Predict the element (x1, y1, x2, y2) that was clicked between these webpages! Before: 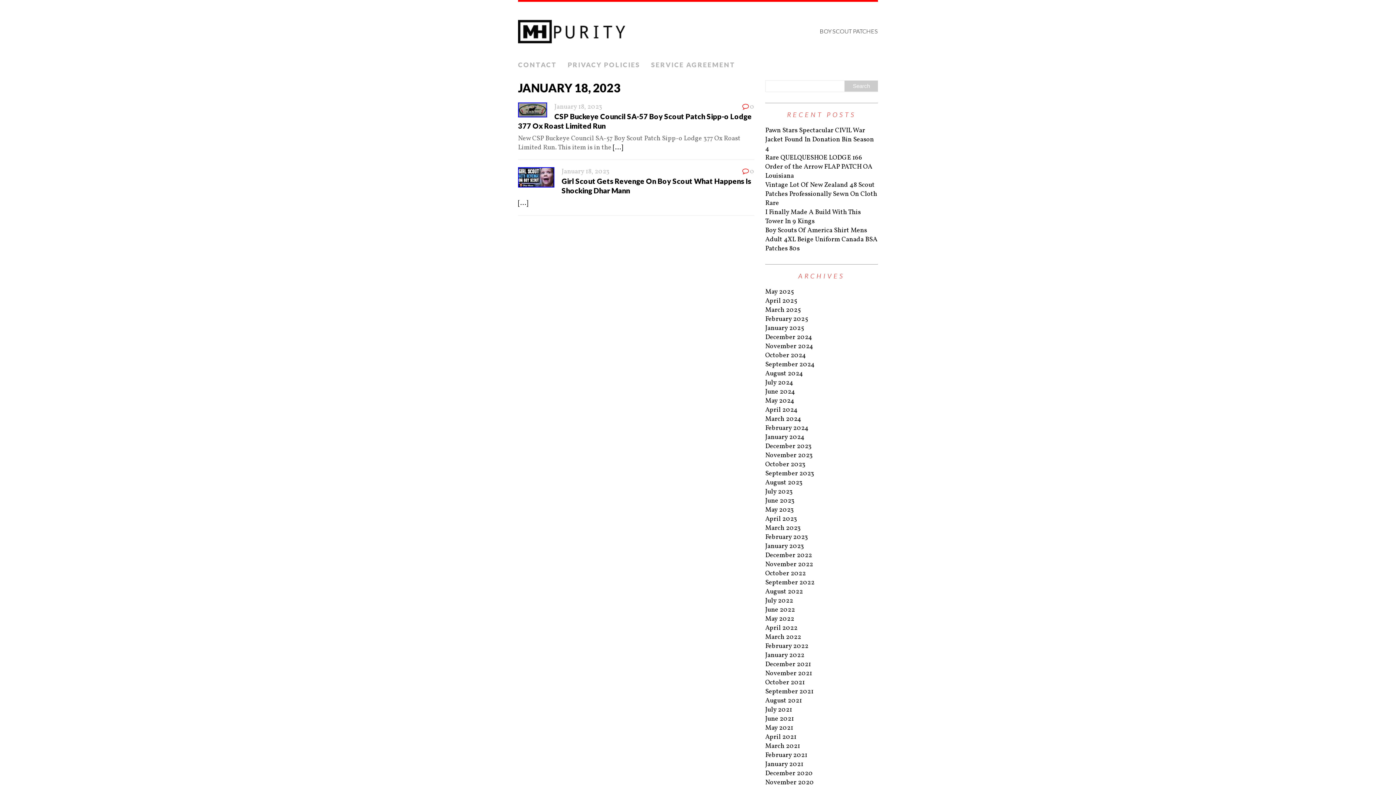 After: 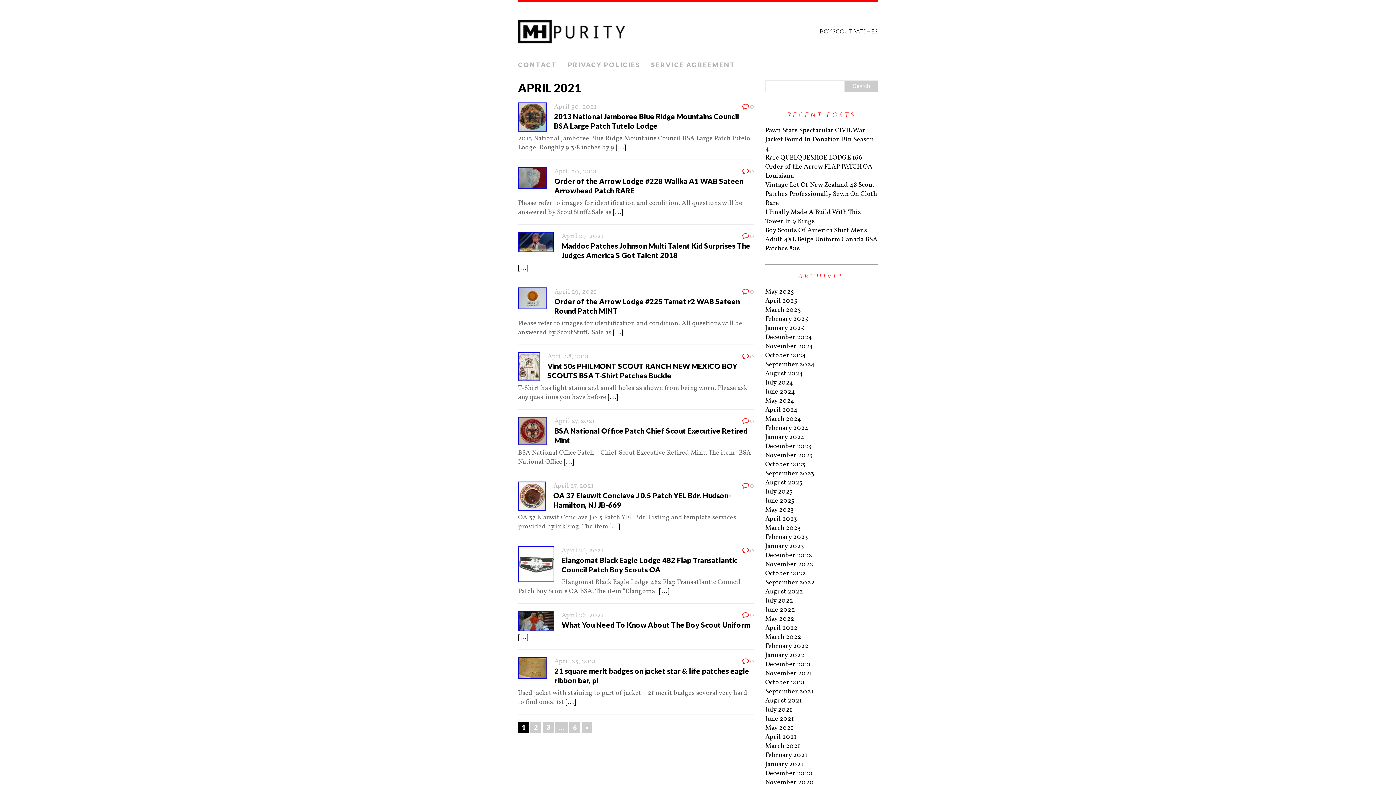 Action: label: April 2021 bbox: (765, 733, 796, 742)